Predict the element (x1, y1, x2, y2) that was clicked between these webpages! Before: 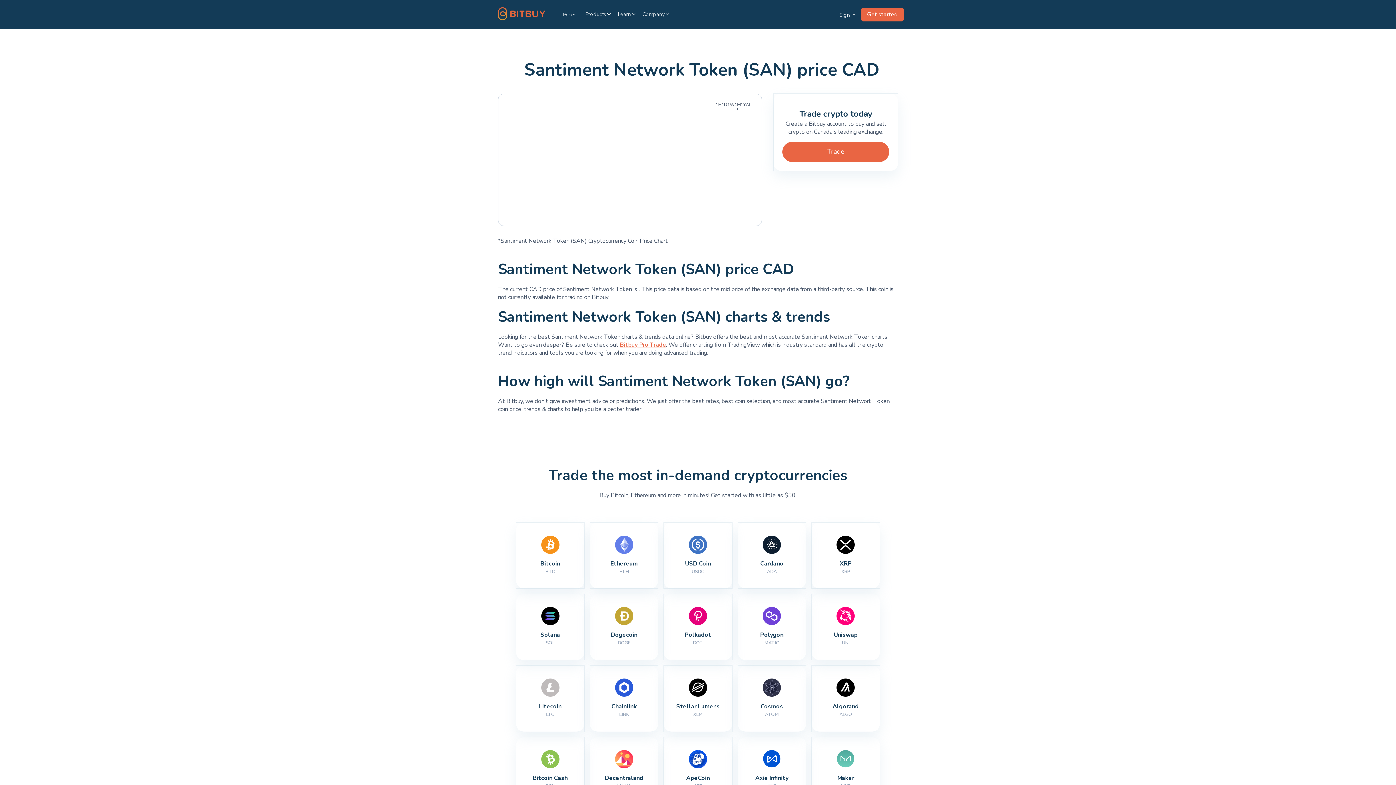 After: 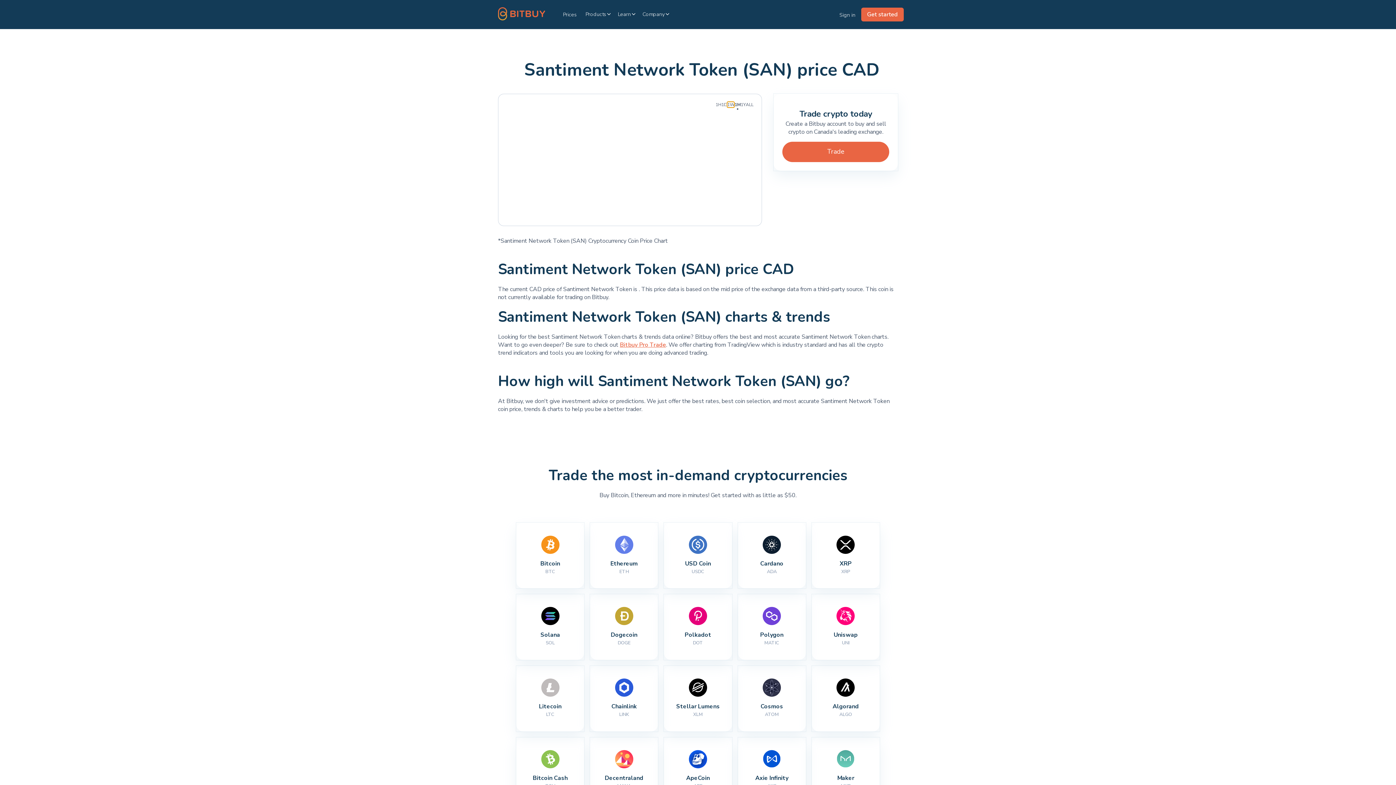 Action: label: 1W bbox: (727, 102, 734, 106)